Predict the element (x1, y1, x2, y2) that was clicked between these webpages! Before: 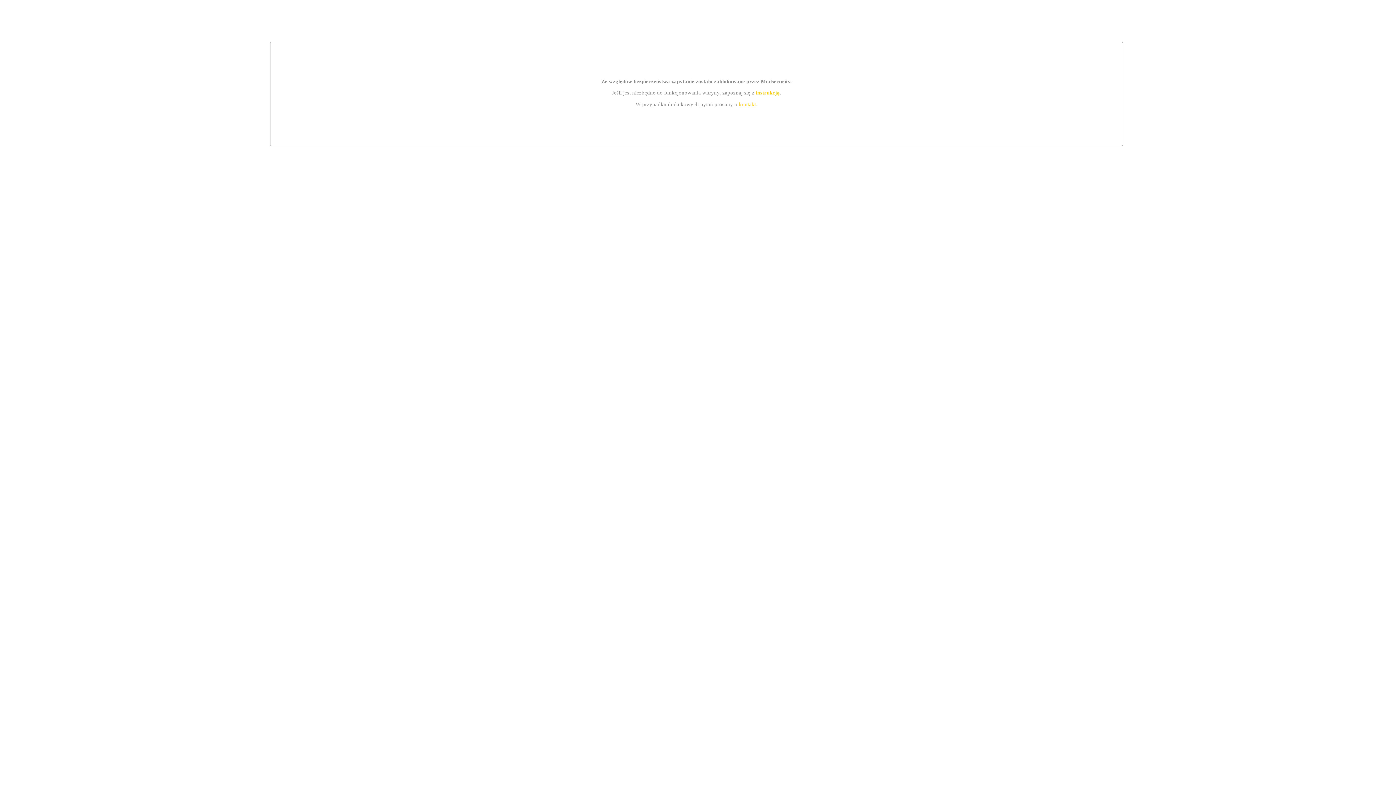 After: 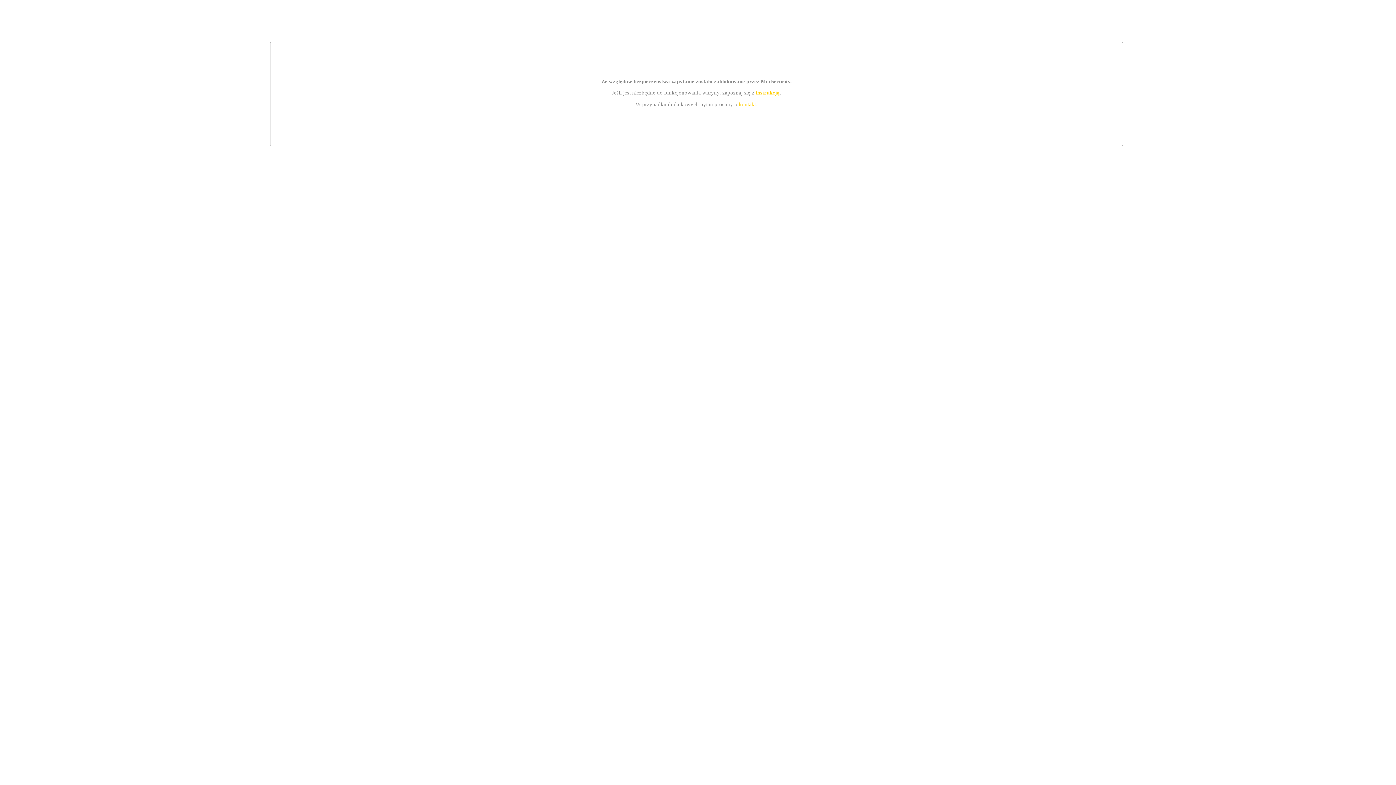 Action: label: instrukcją bbox: (755, 89, 779, 95)